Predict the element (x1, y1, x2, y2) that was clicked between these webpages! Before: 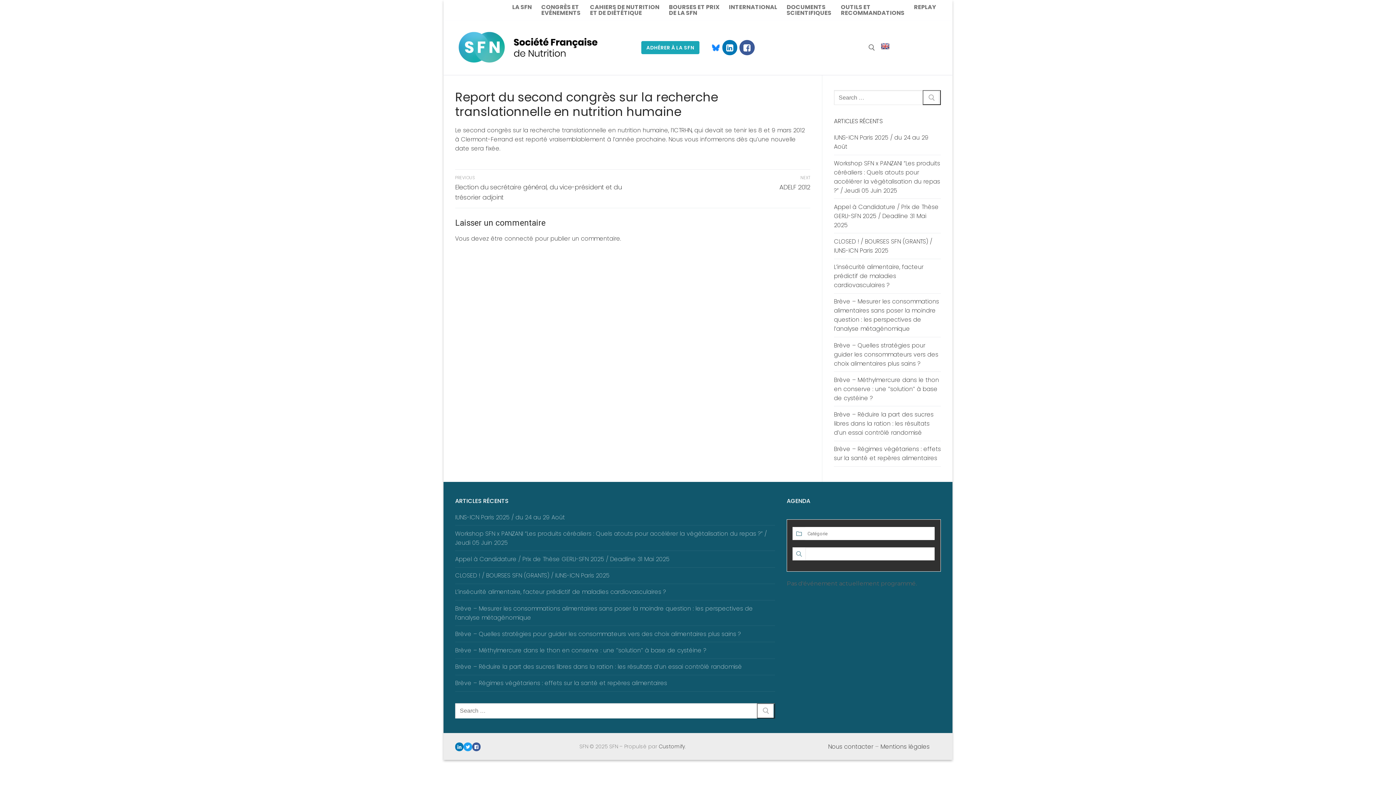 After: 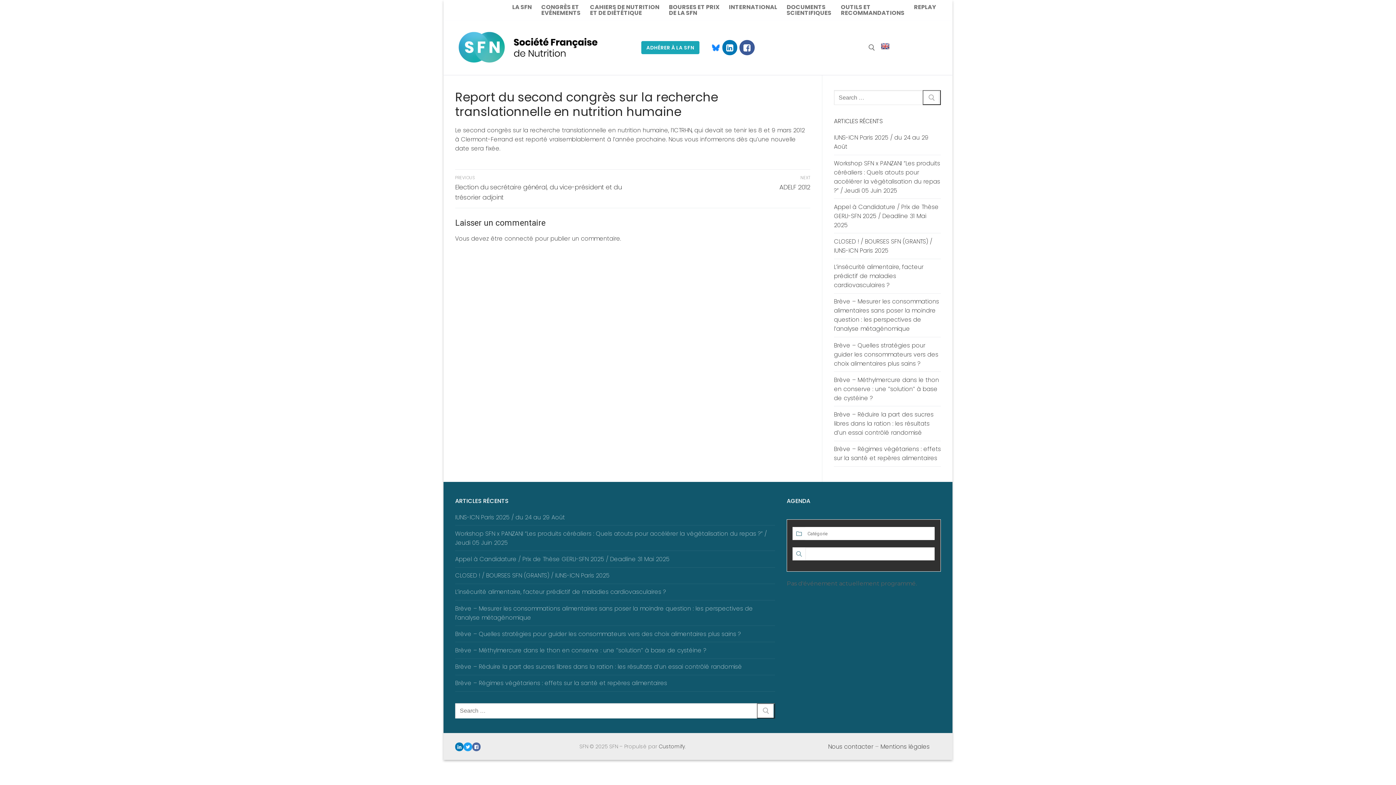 Action: bbox: (472, 743, 480, 751) label: Facebook